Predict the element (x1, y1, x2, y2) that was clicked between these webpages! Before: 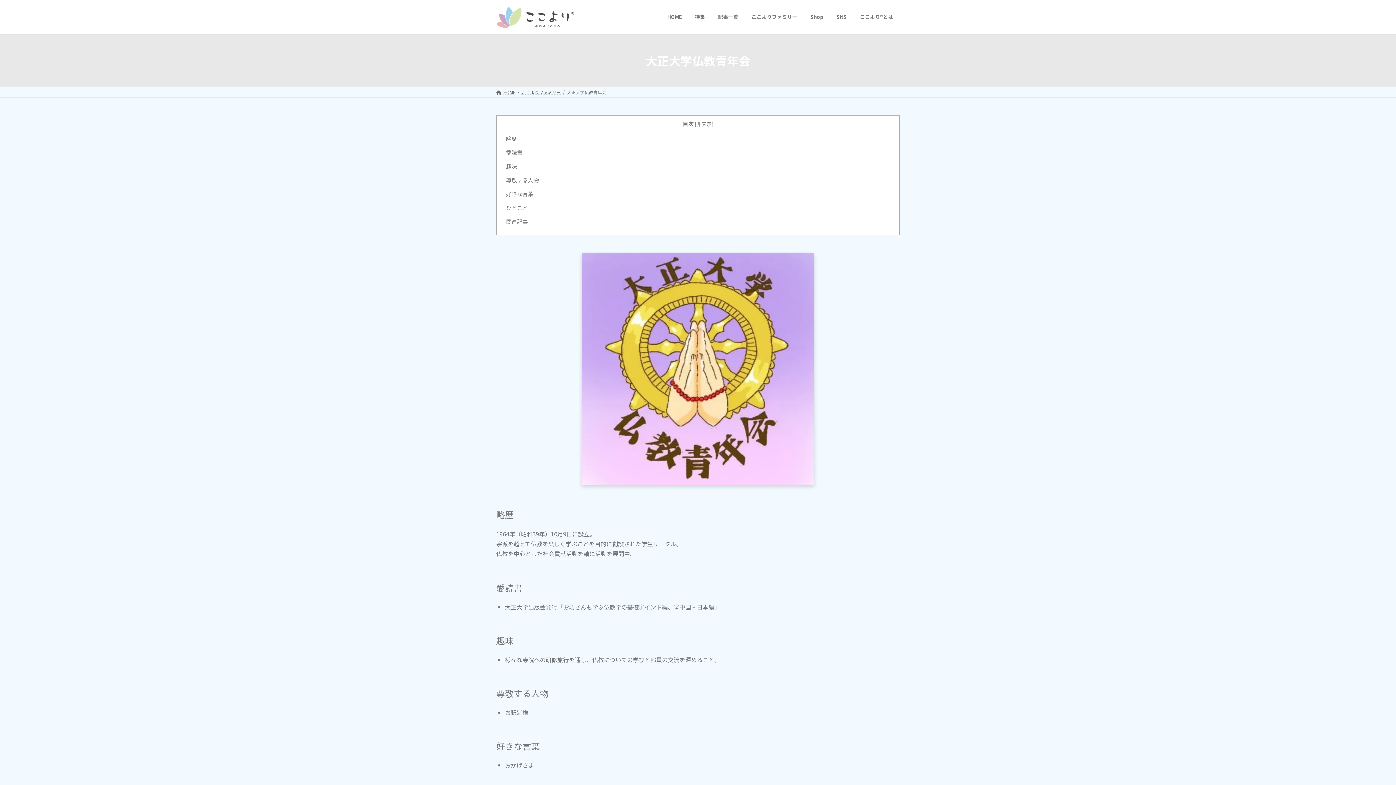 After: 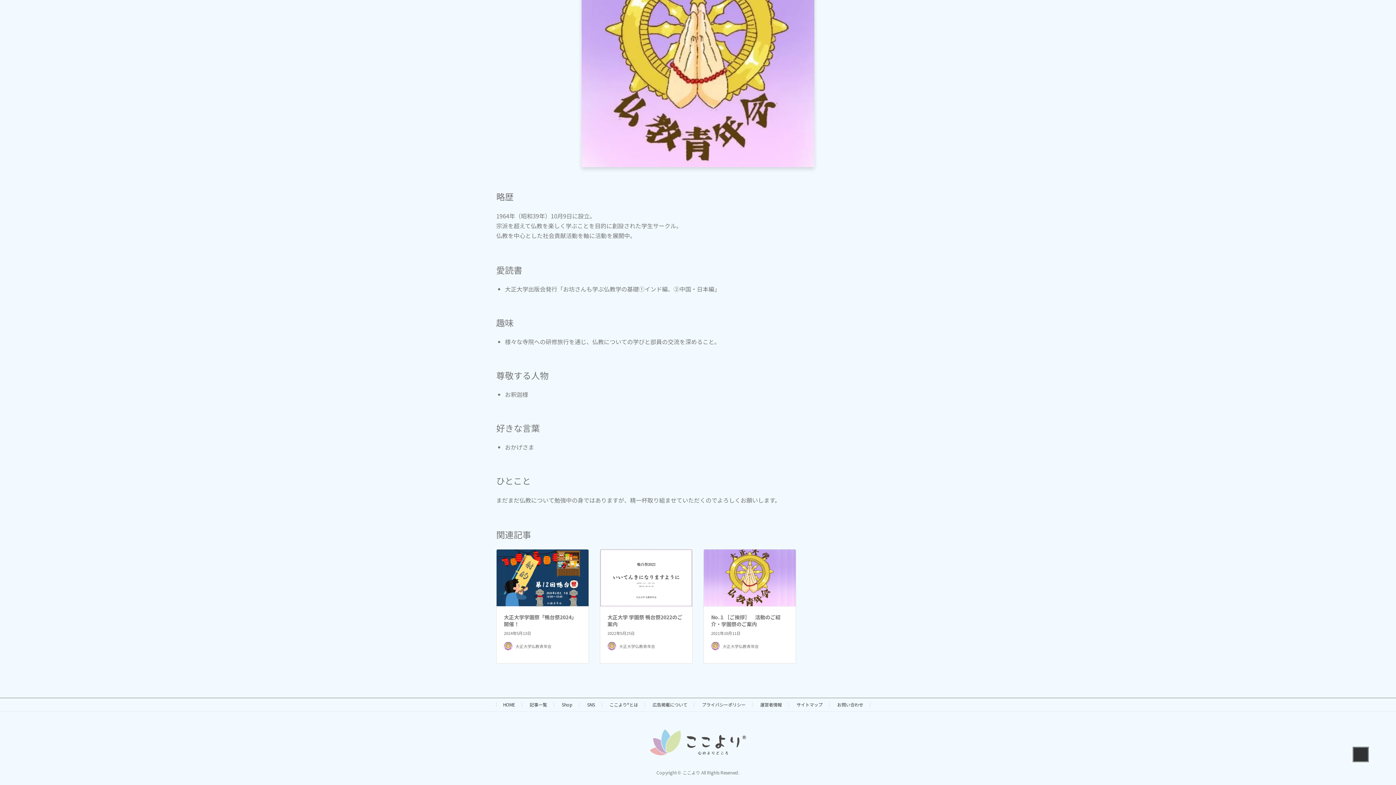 Action: bbox: (506, 189, 533, 197) label: 好きな言葉